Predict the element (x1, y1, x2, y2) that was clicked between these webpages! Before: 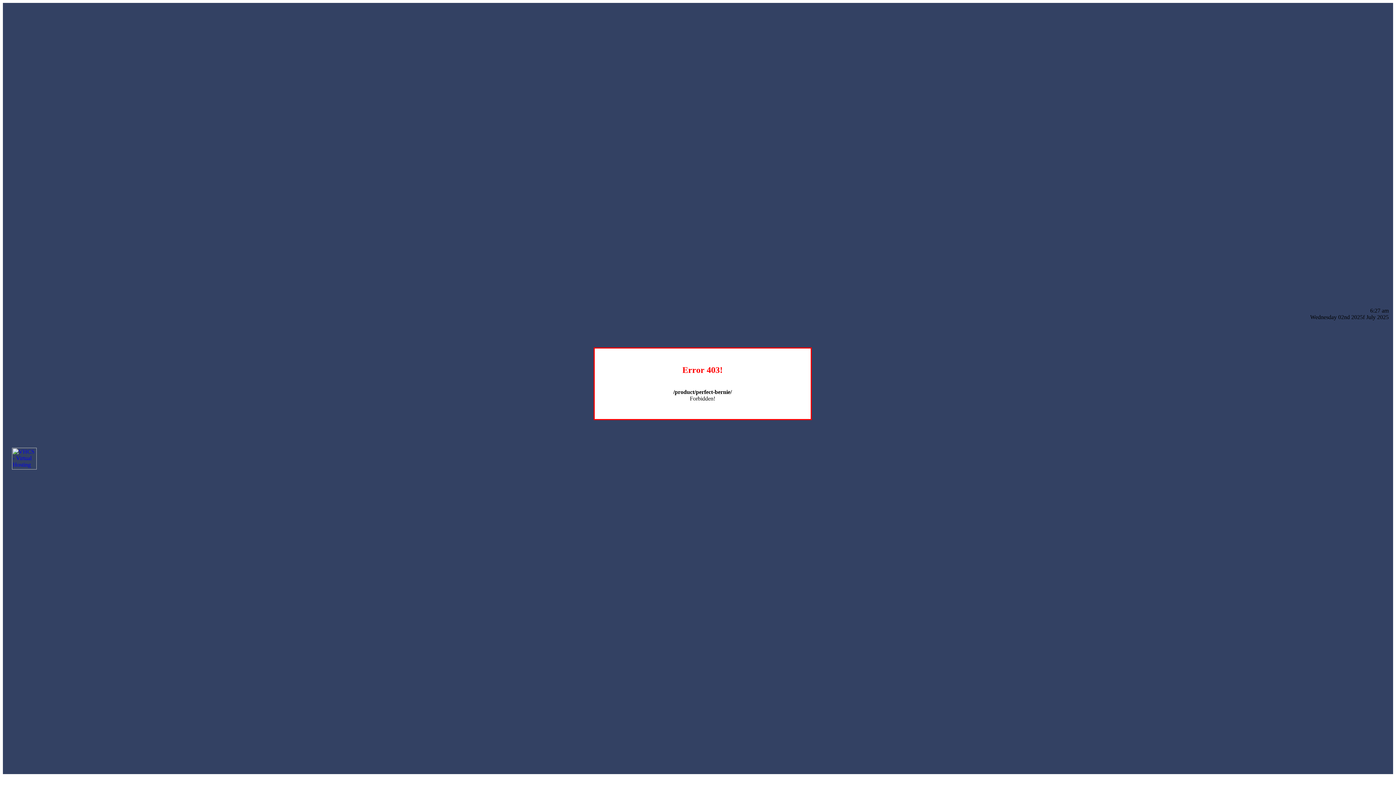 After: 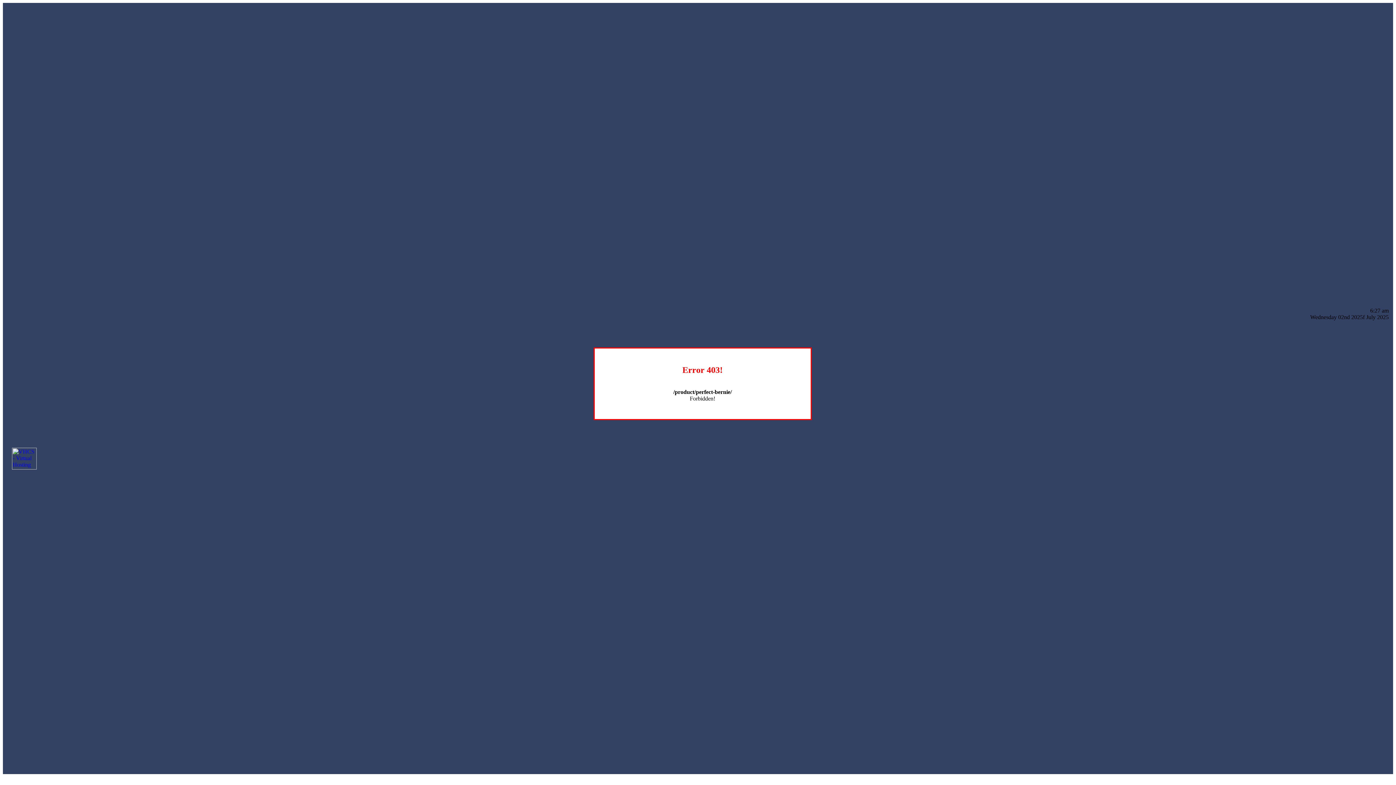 Action: bbox: (12, 464, 36, 470)